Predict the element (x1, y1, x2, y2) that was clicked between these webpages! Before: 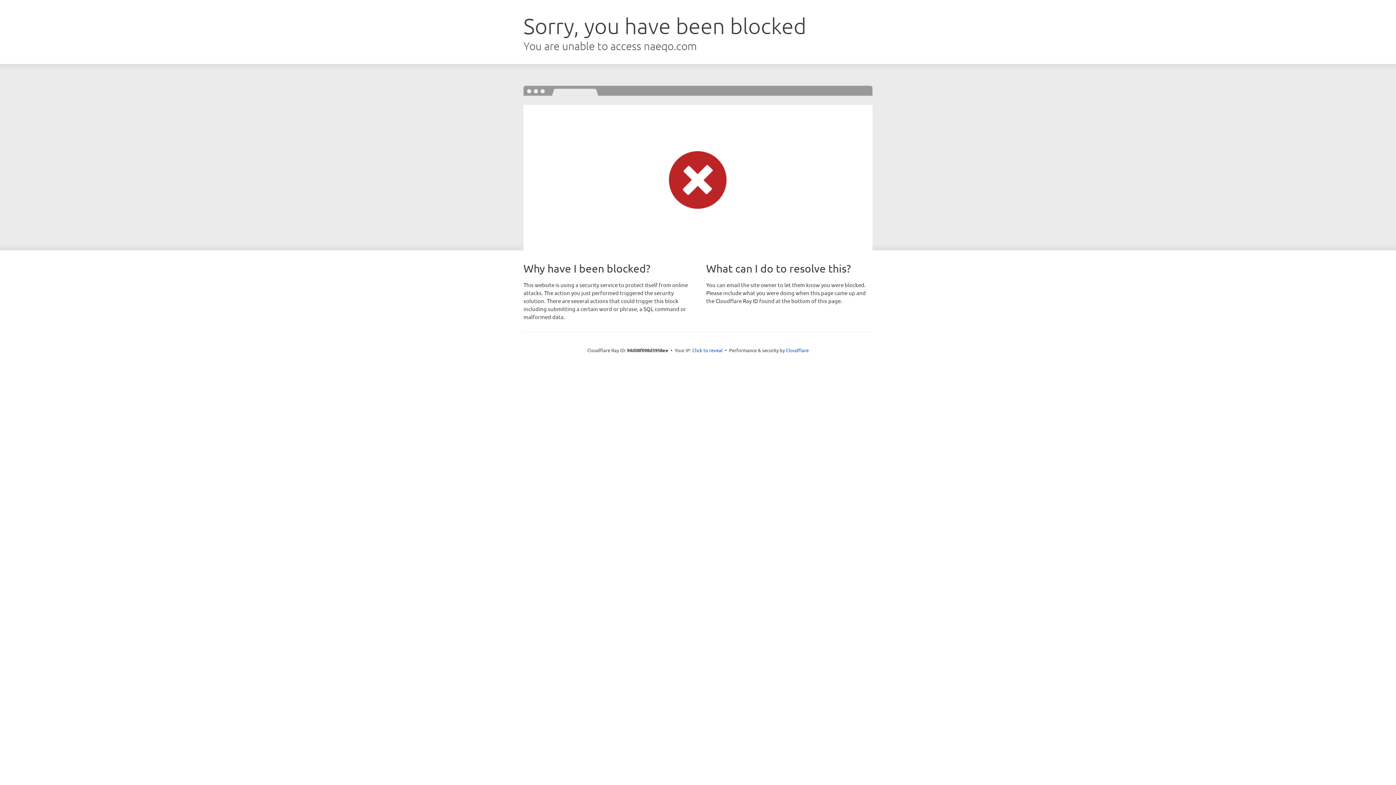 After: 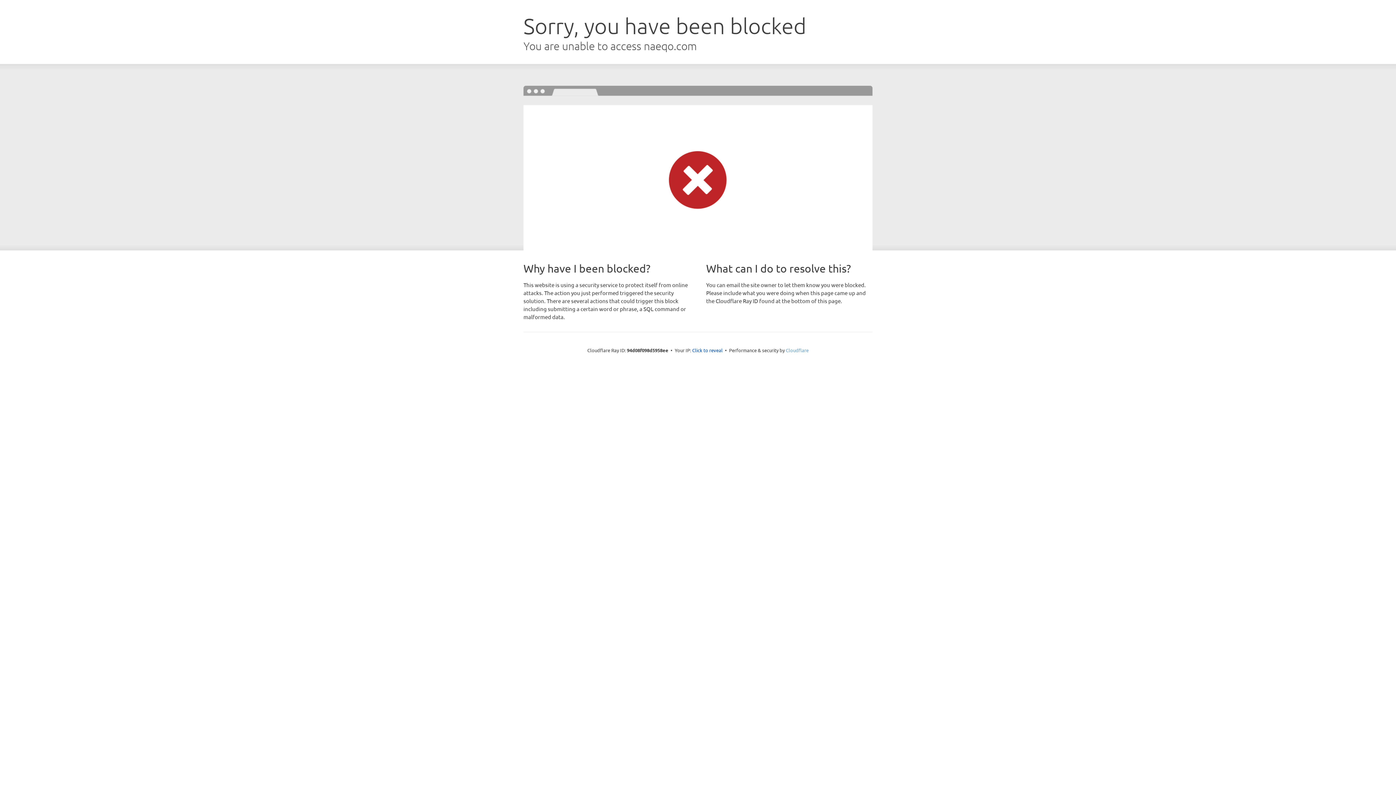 Action: bbox: (786, 347, 808, 353) label: Cloudflare